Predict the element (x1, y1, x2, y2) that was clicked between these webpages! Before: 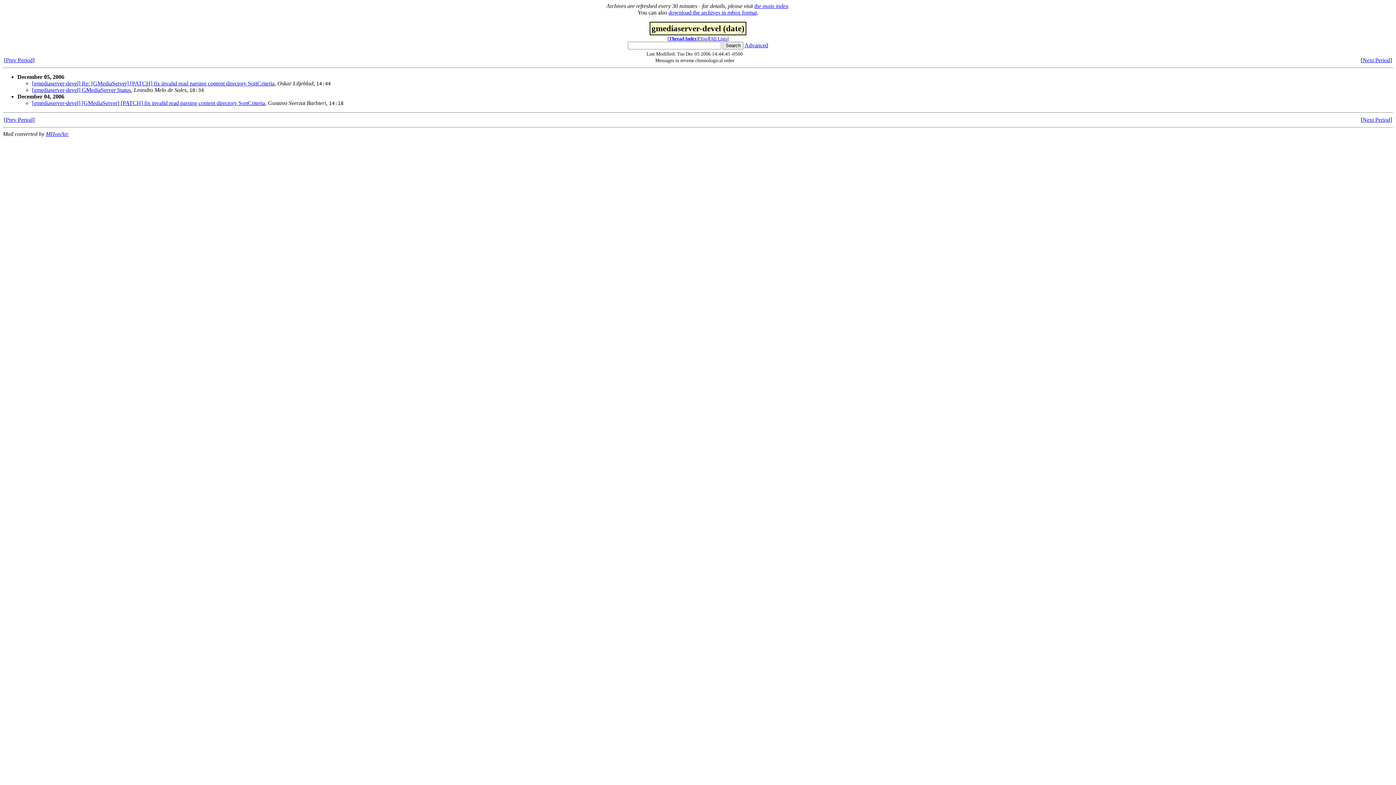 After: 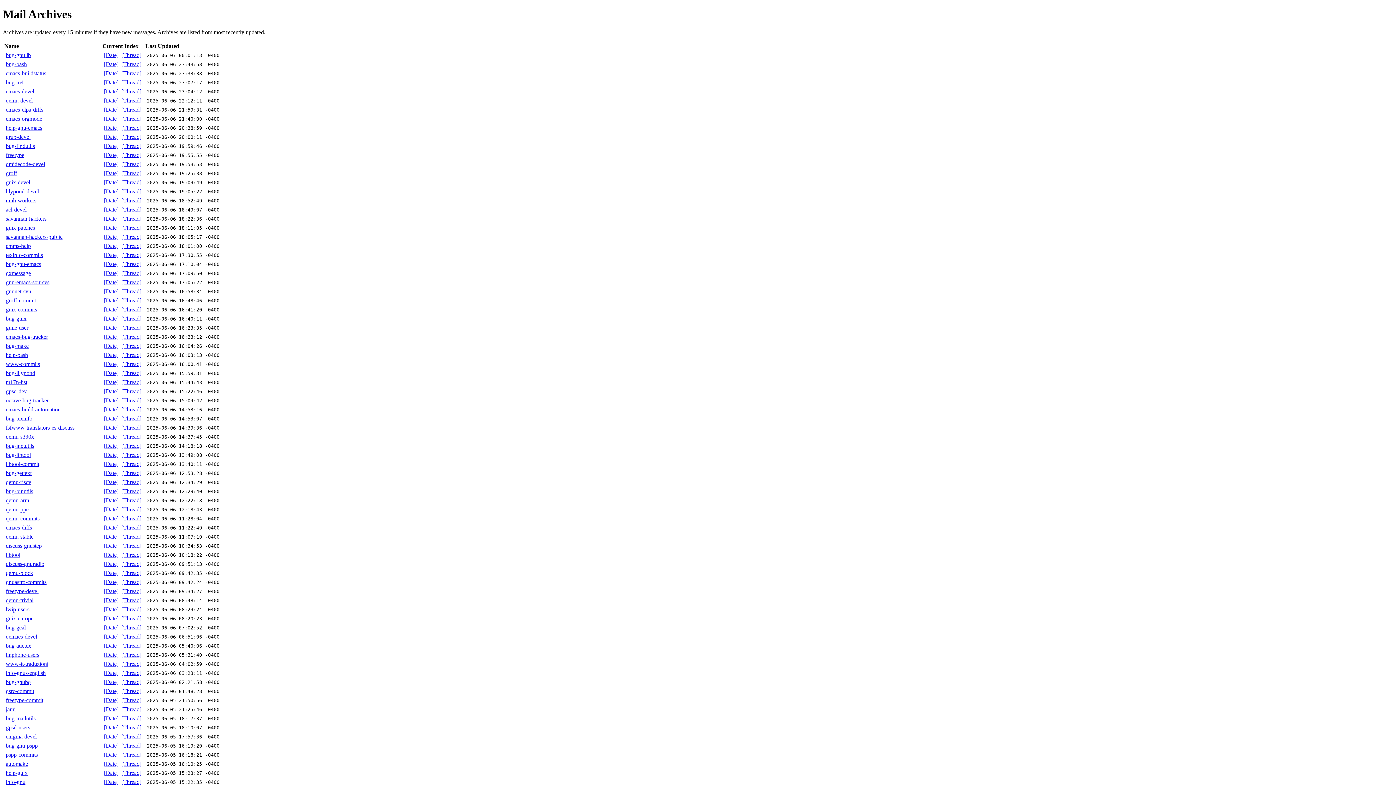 Action: bbox: (710, 36, 727, 41) label: All Lists